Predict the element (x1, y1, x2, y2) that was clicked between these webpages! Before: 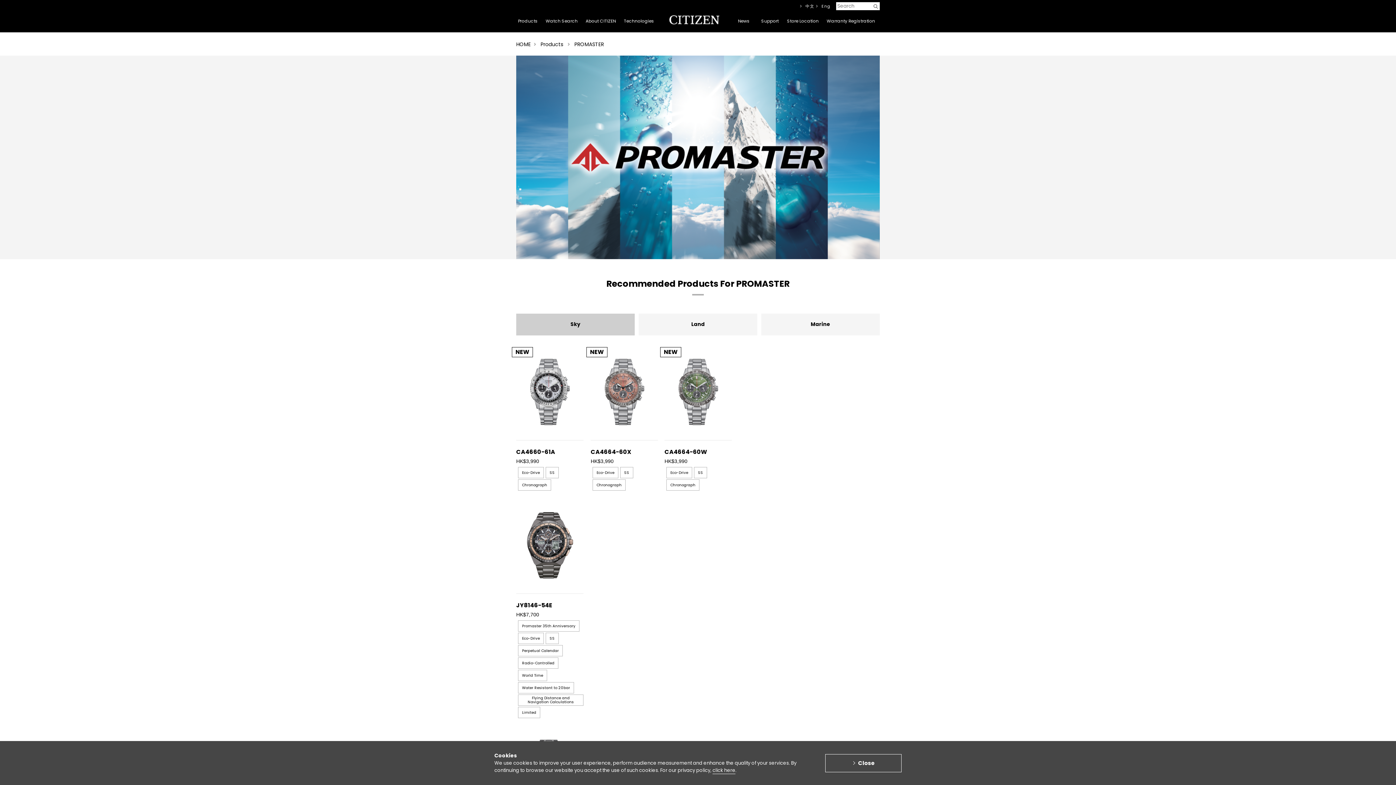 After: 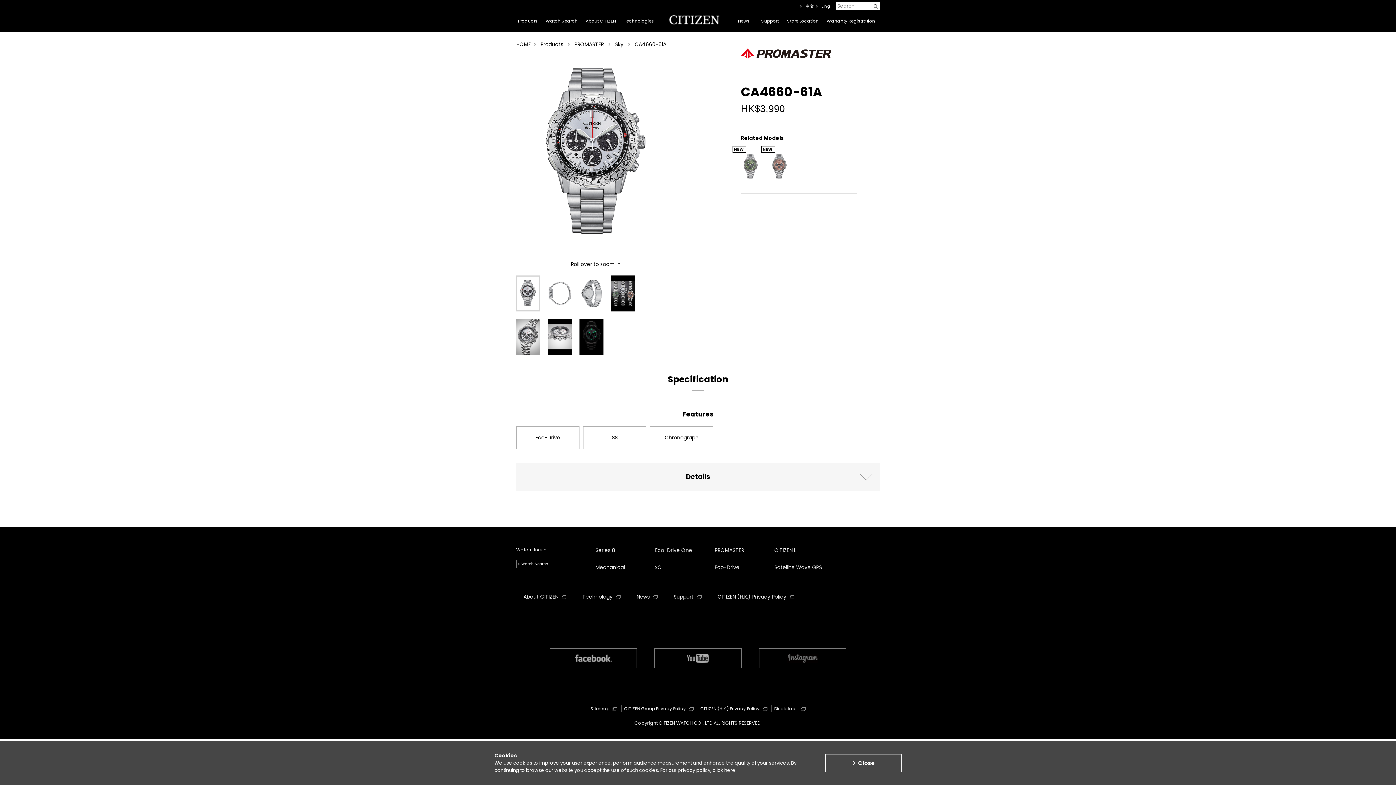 Action: bbox: (516, 351, 583, 492) label: NEW

CA4660-61A

HK$3,990

Eco-Drive
SS
Chronograph